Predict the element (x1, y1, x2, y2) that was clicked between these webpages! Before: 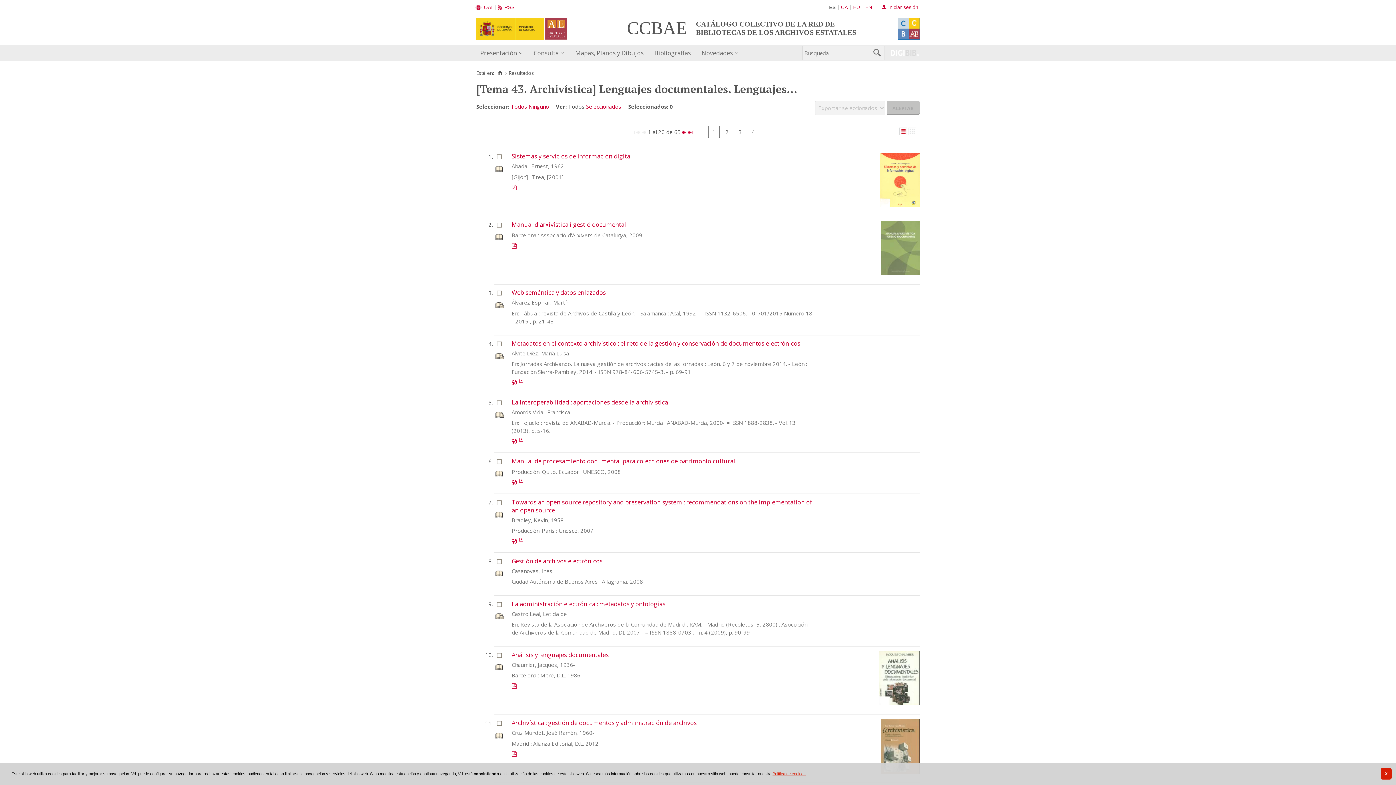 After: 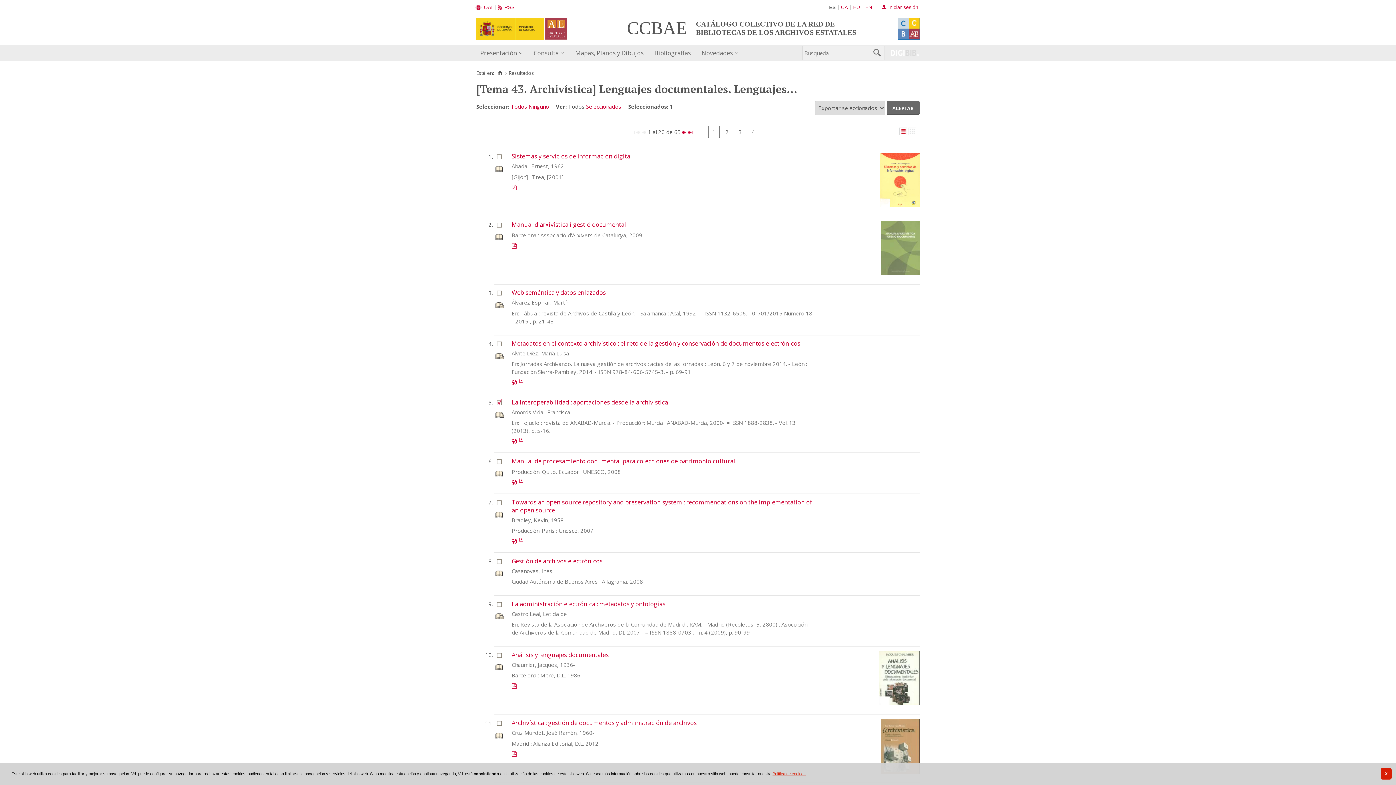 Action: bbox: (497, 399, 502, 406)